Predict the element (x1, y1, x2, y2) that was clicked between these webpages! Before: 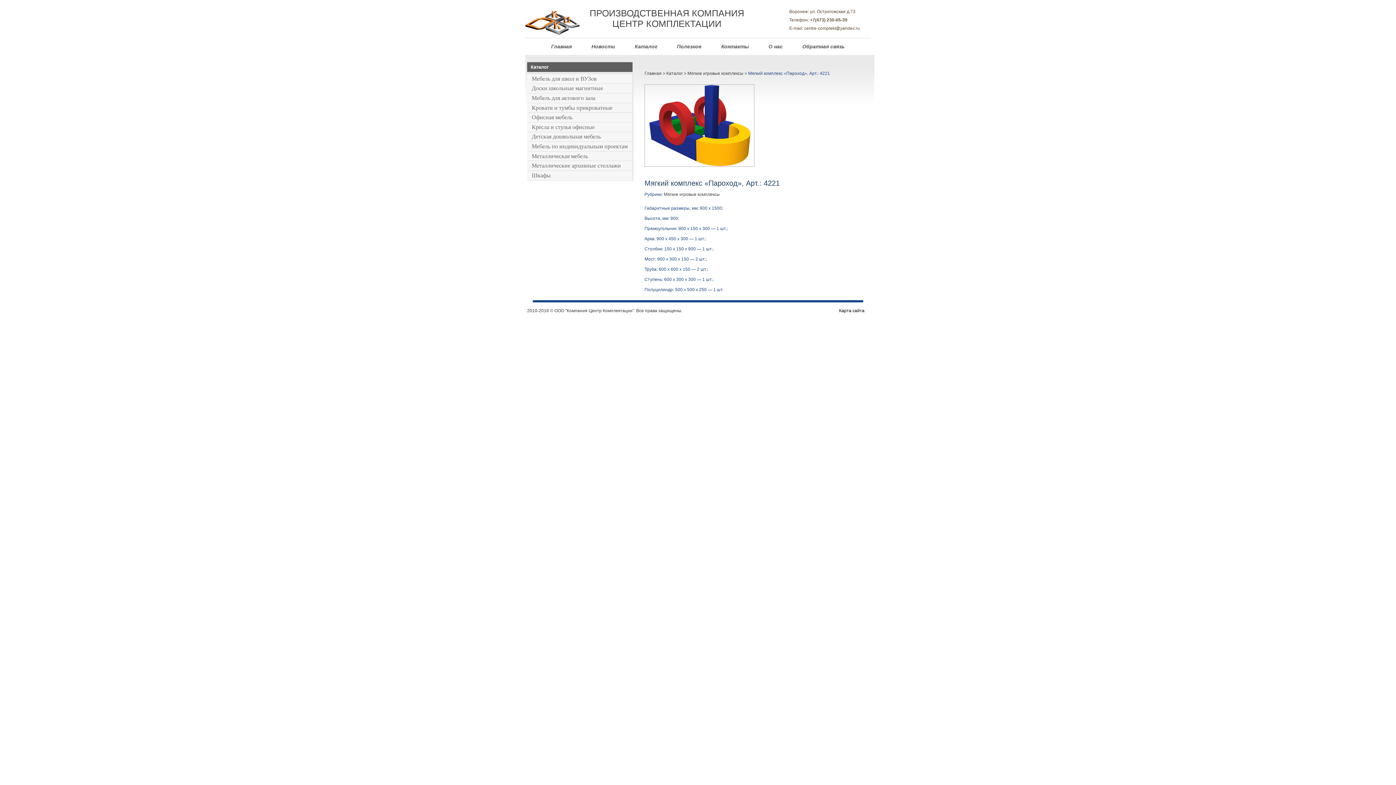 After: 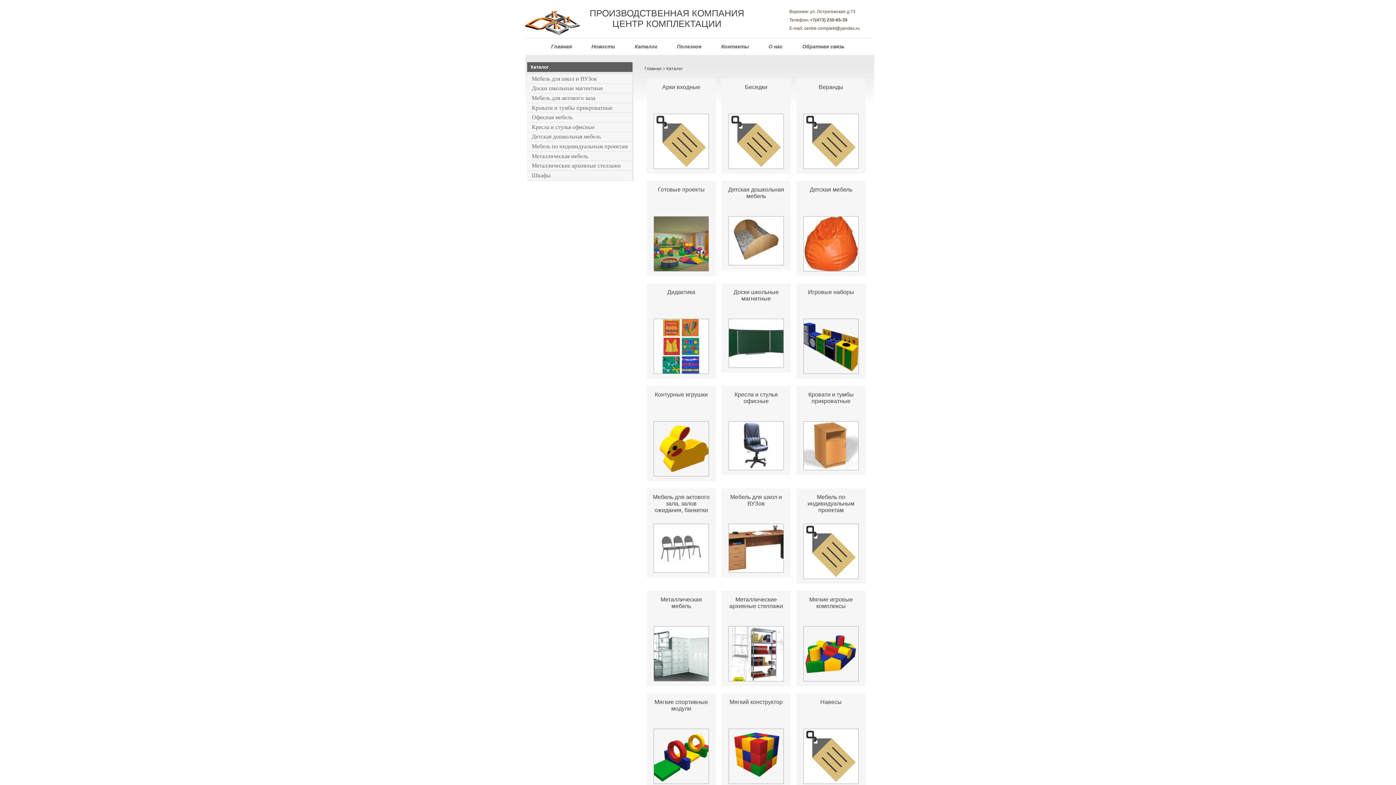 Action: bbox: (625, 38, 666, 54) label: Каталог